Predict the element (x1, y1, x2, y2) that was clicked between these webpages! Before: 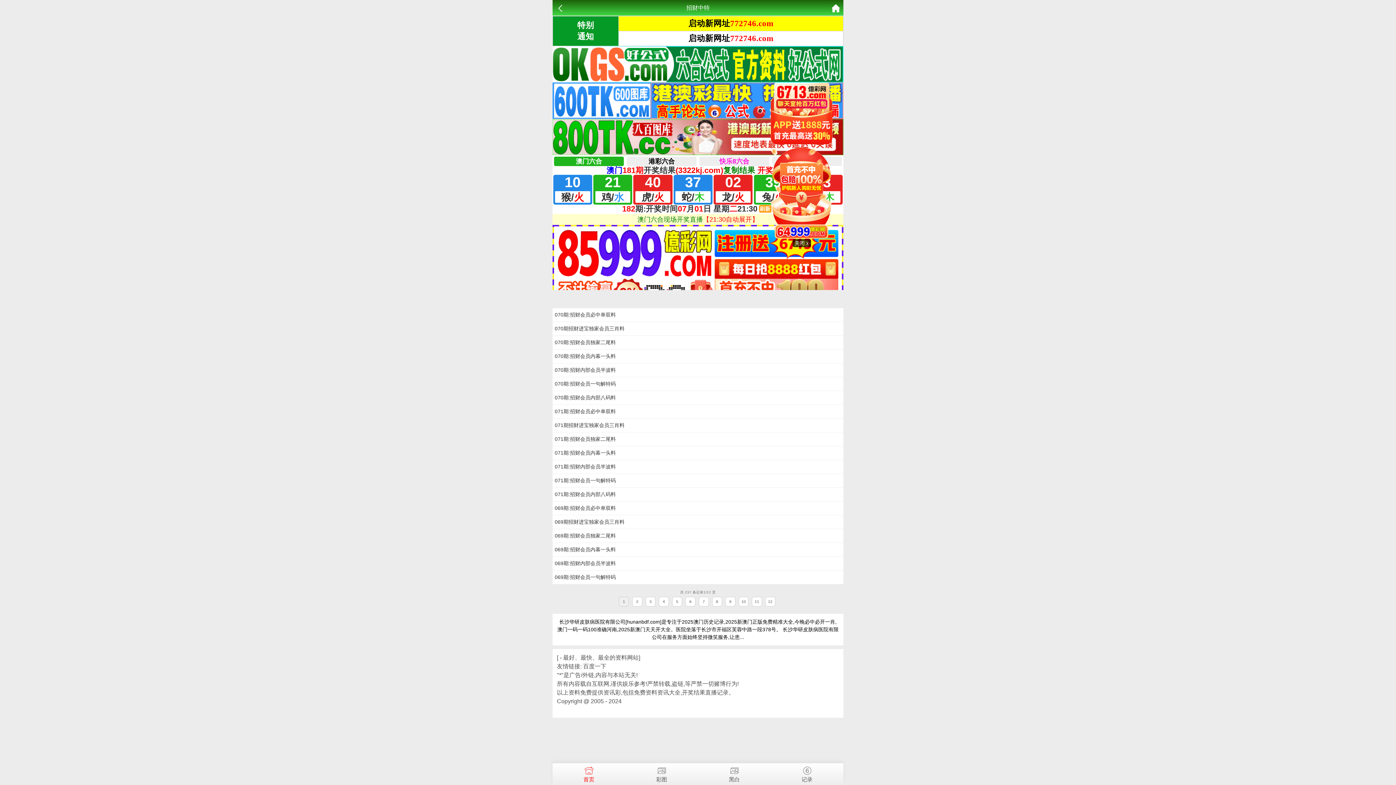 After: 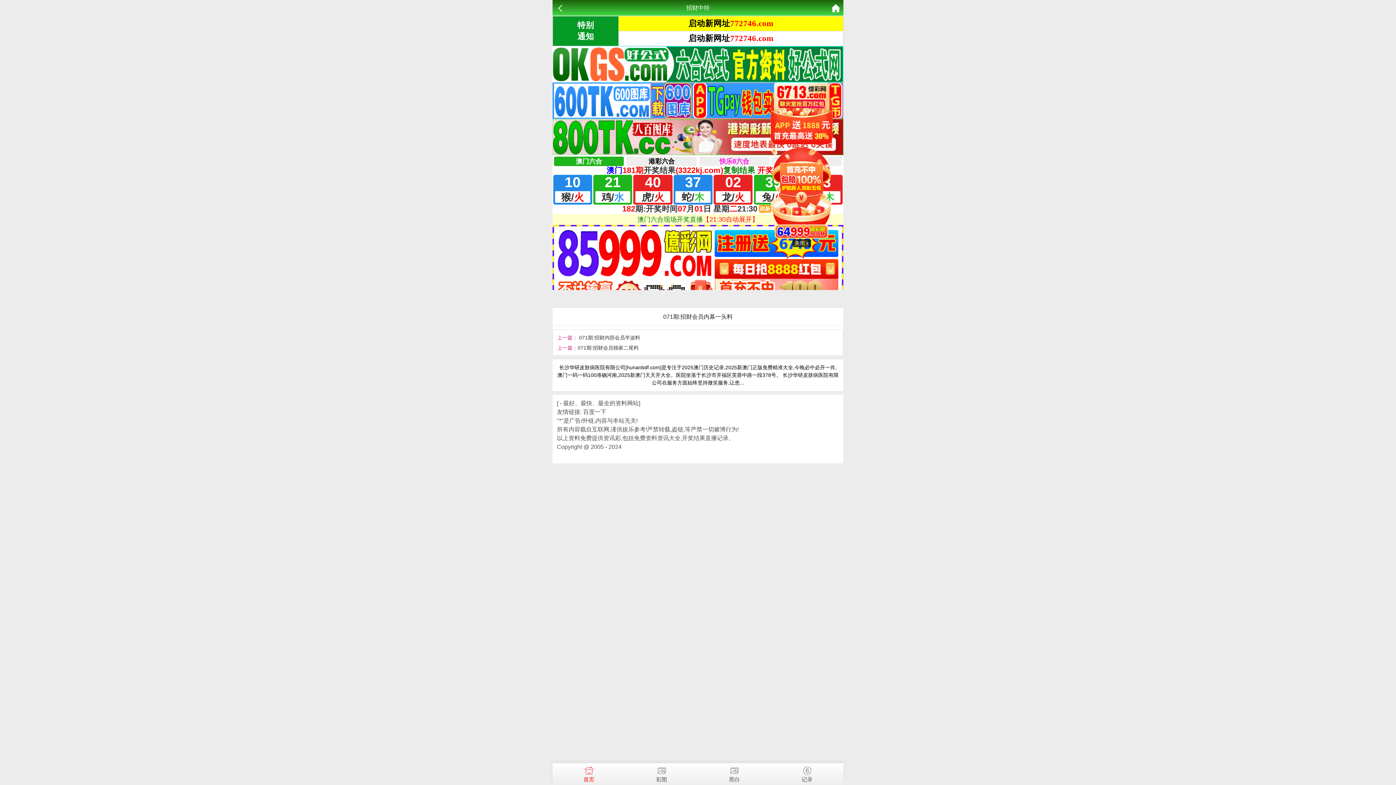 Action: label: 071期:招财会员内幕一头料 bbox: (554, 450, 616, 456)